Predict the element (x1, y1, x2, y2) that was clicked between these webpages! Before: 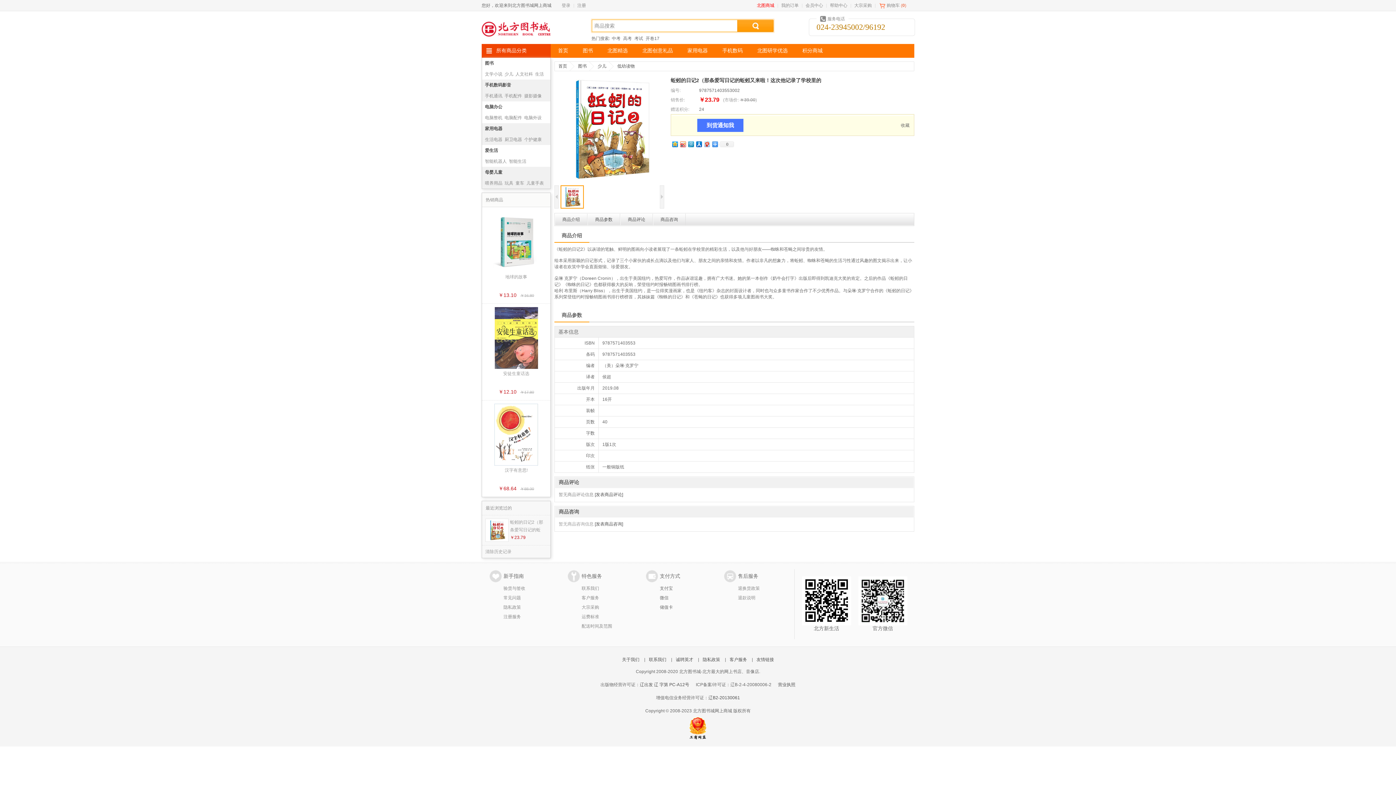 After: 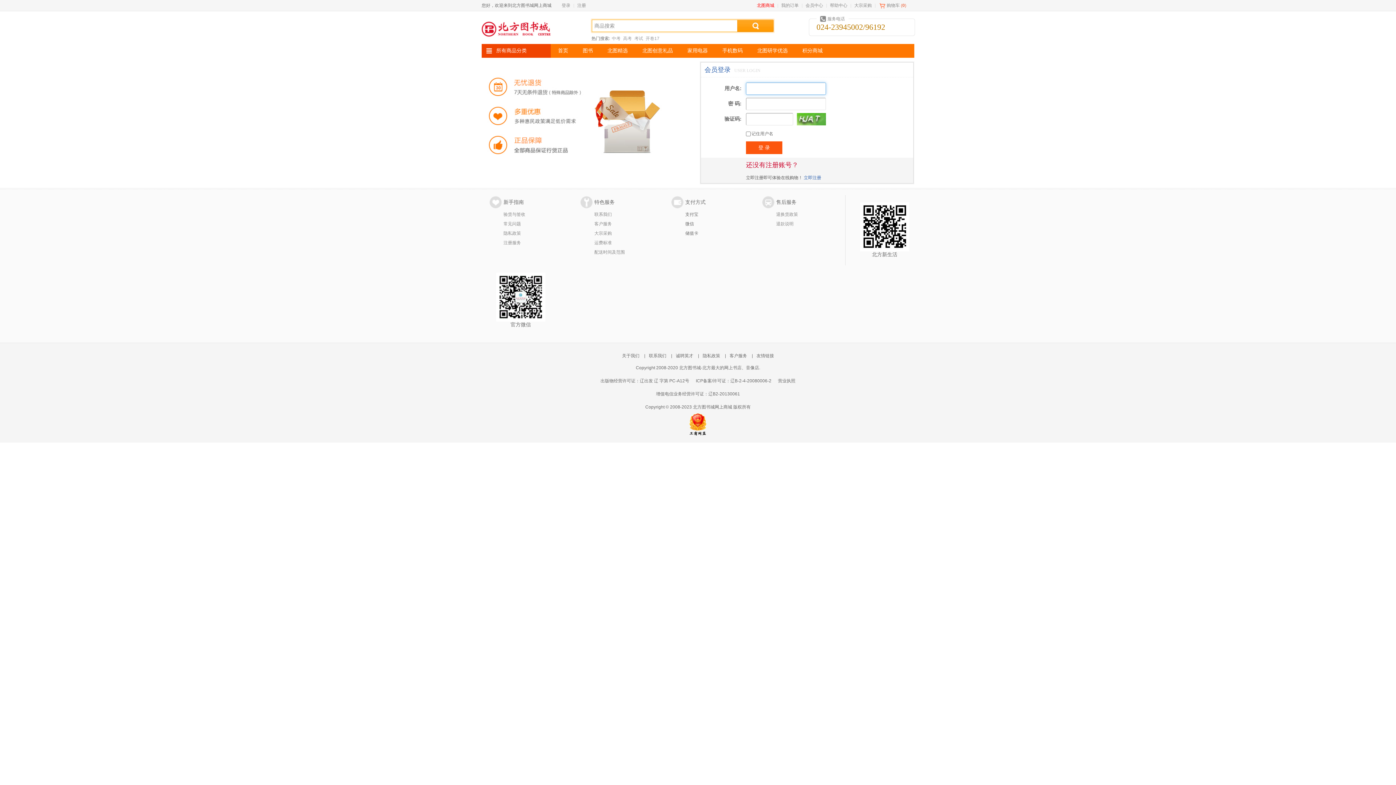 Action: label: [发表商品评论] bbox: (594, 492, 623, 497)